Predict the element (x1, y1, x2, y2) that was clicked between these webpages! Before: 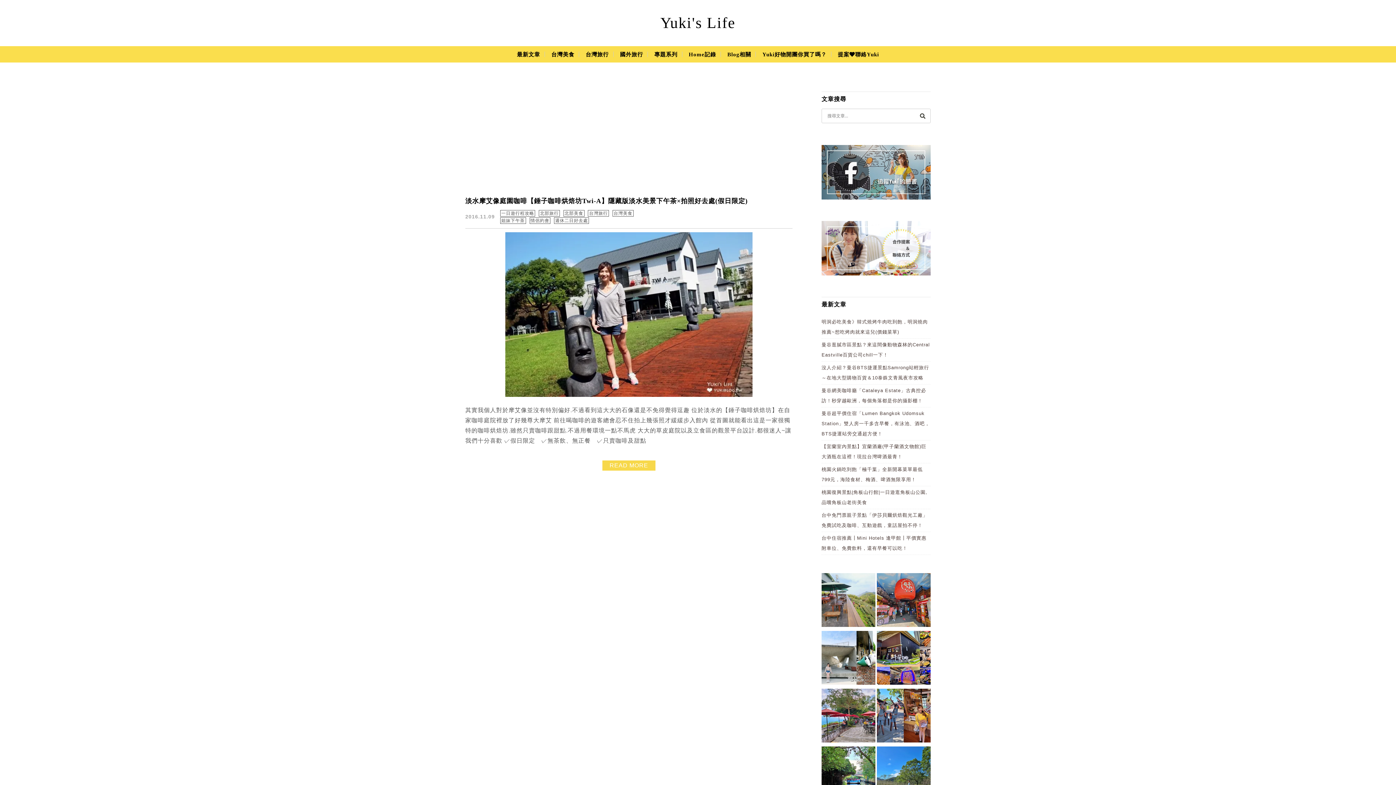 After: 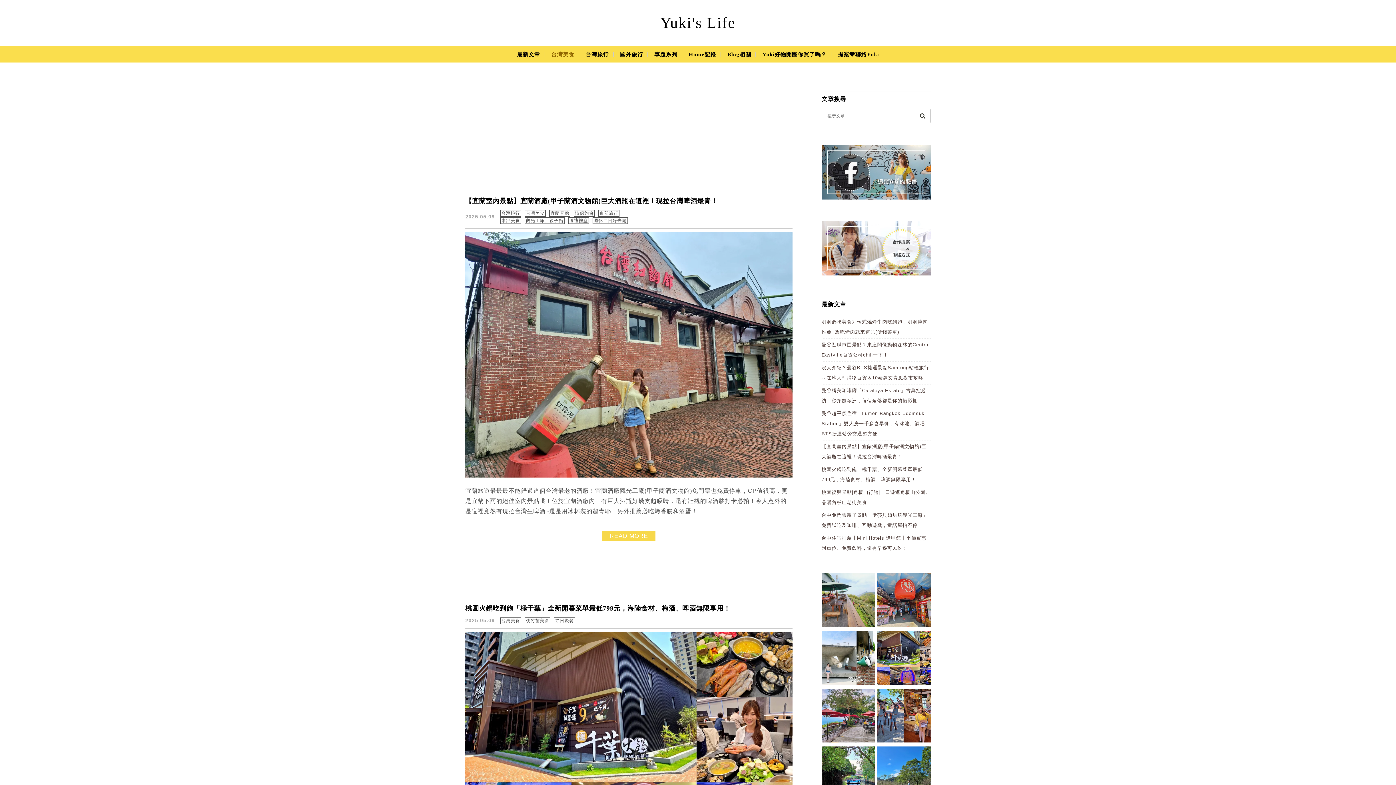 Action: bbox: (612, 210, 633, 216) label: 台灣美食